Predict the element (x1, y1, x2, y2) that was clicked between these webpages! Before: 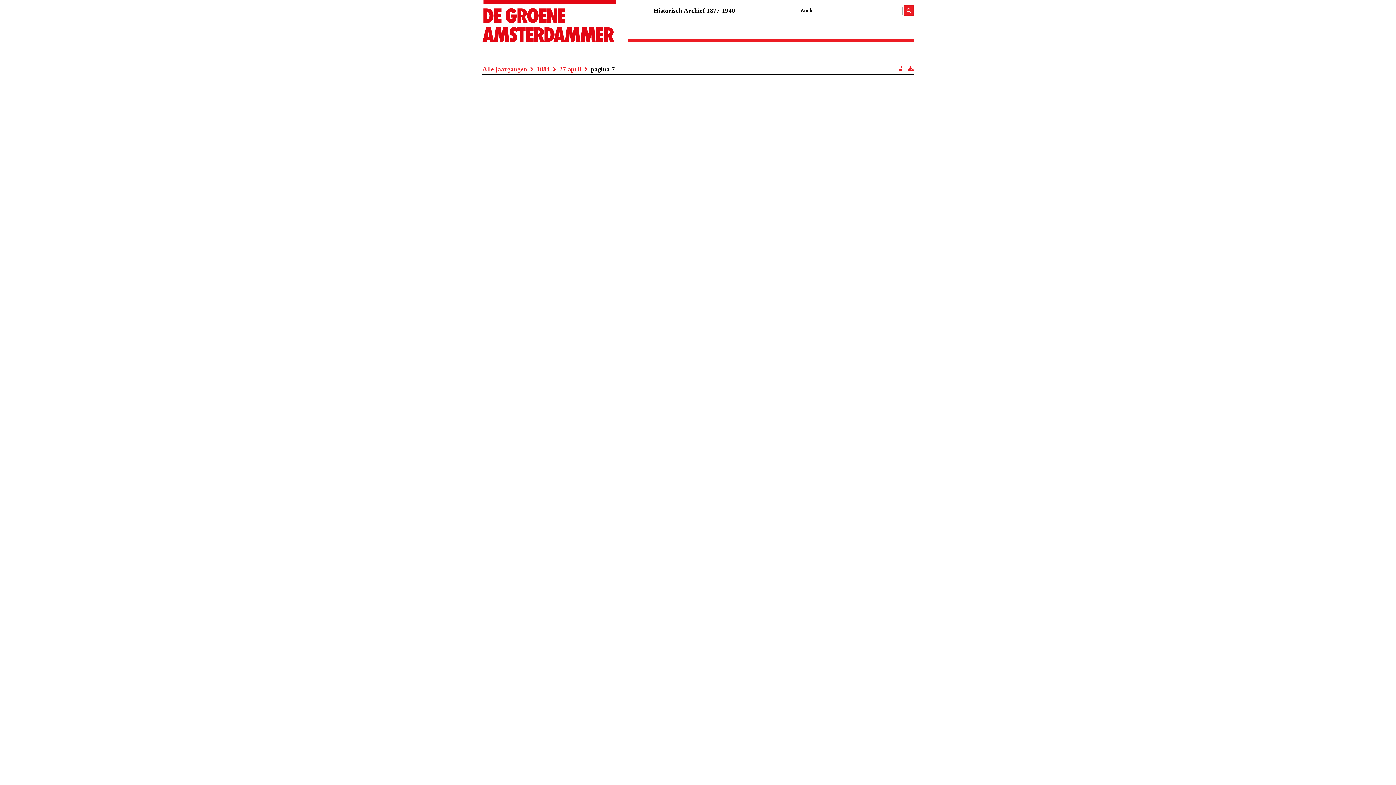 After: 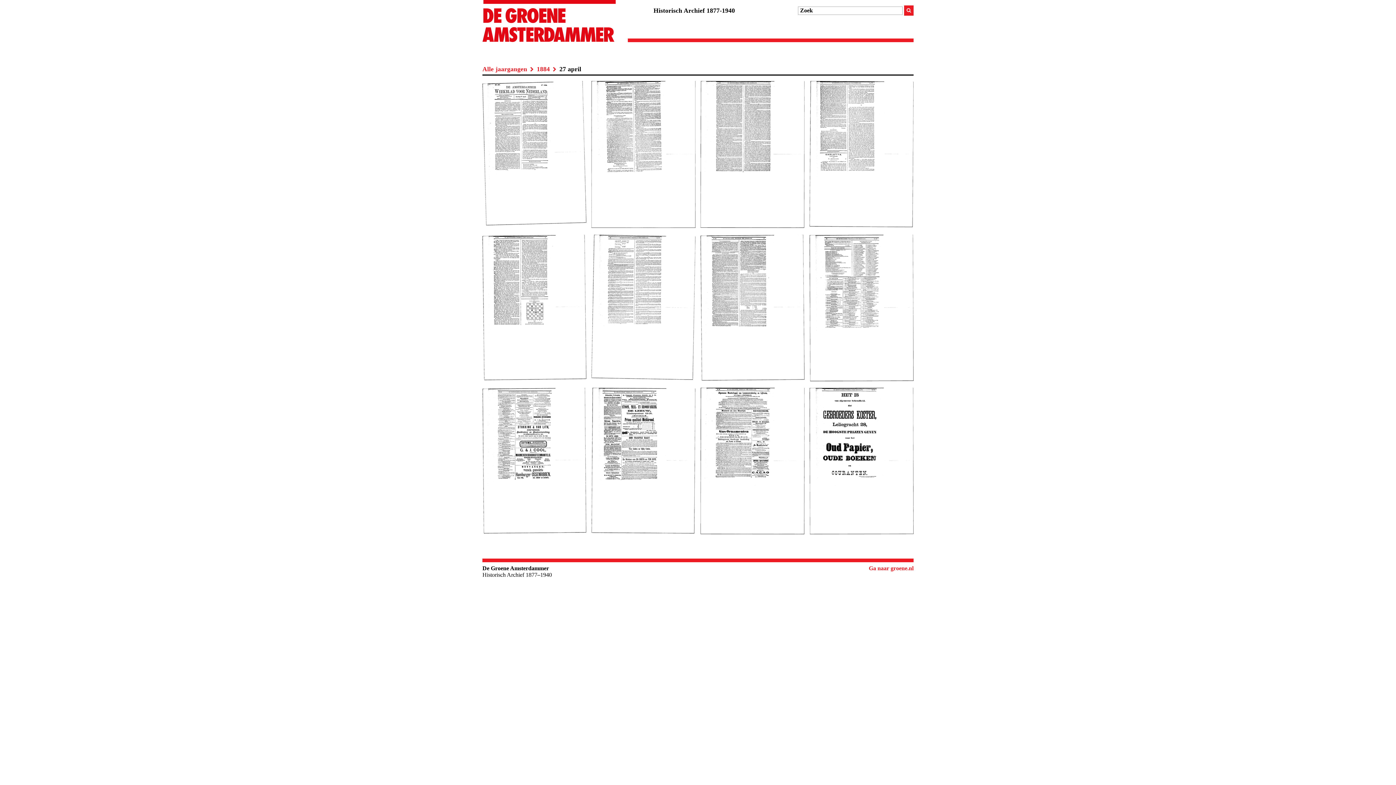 Action: bbox: (559, 65, 581, 72) label: 27 april